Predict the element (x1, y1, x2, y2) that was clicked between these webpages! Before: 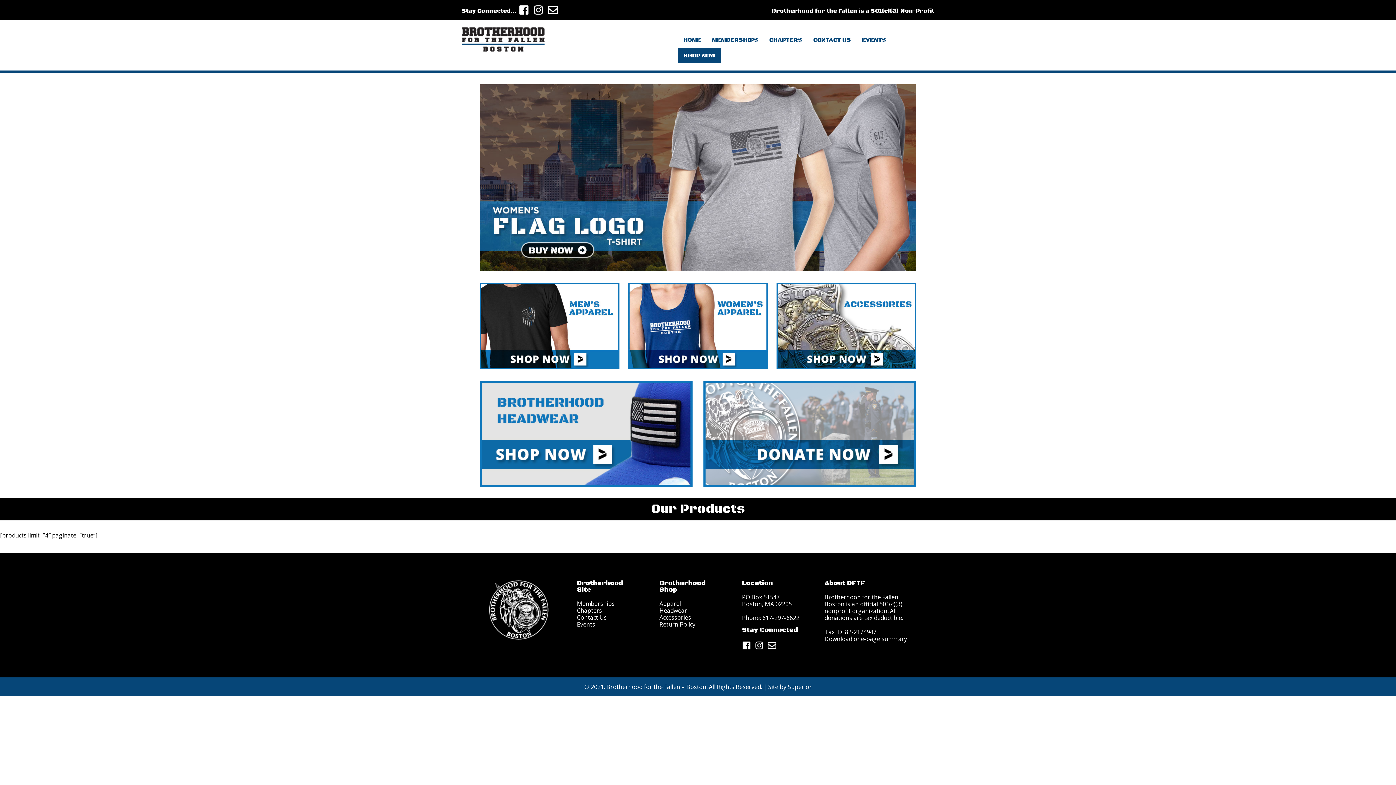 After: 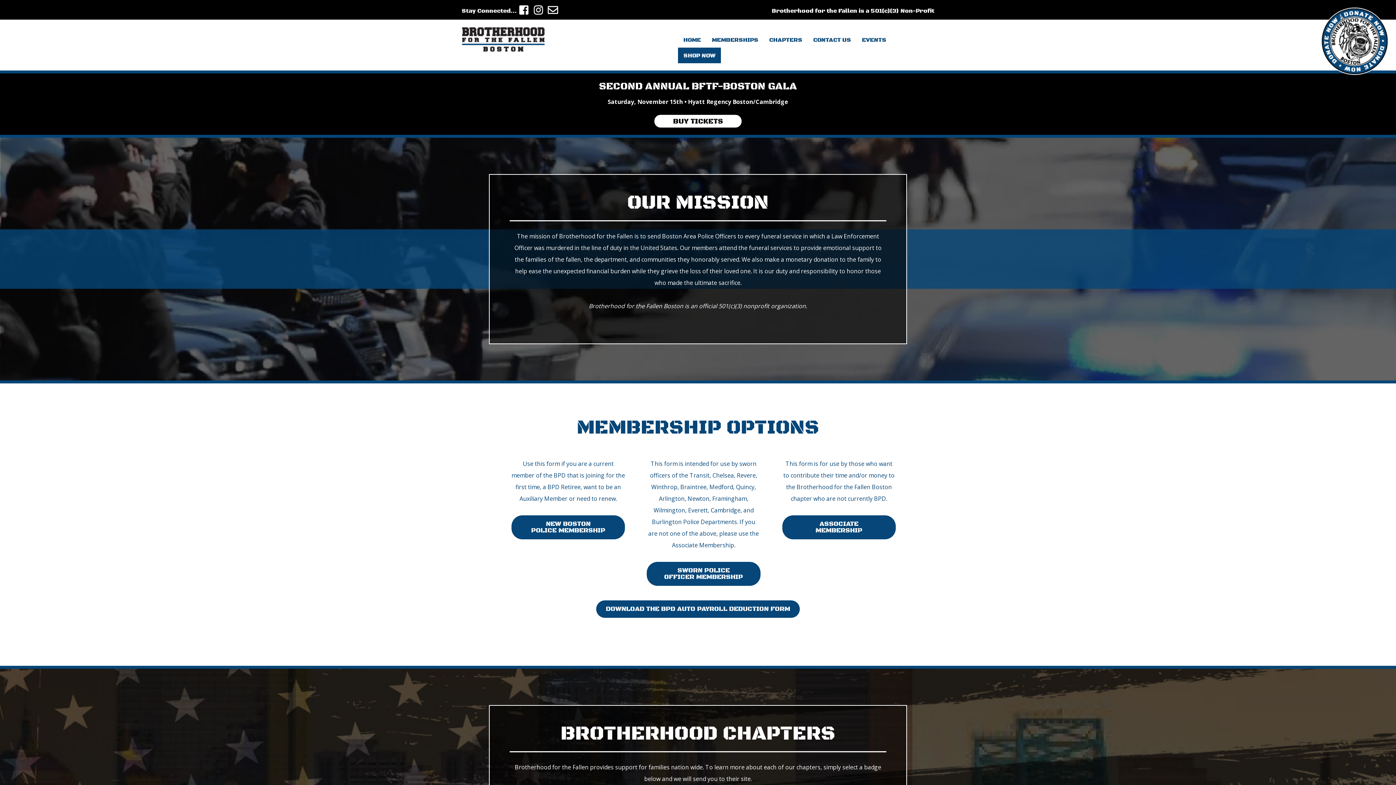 Action: bbox: (489, 580, 561, 640)